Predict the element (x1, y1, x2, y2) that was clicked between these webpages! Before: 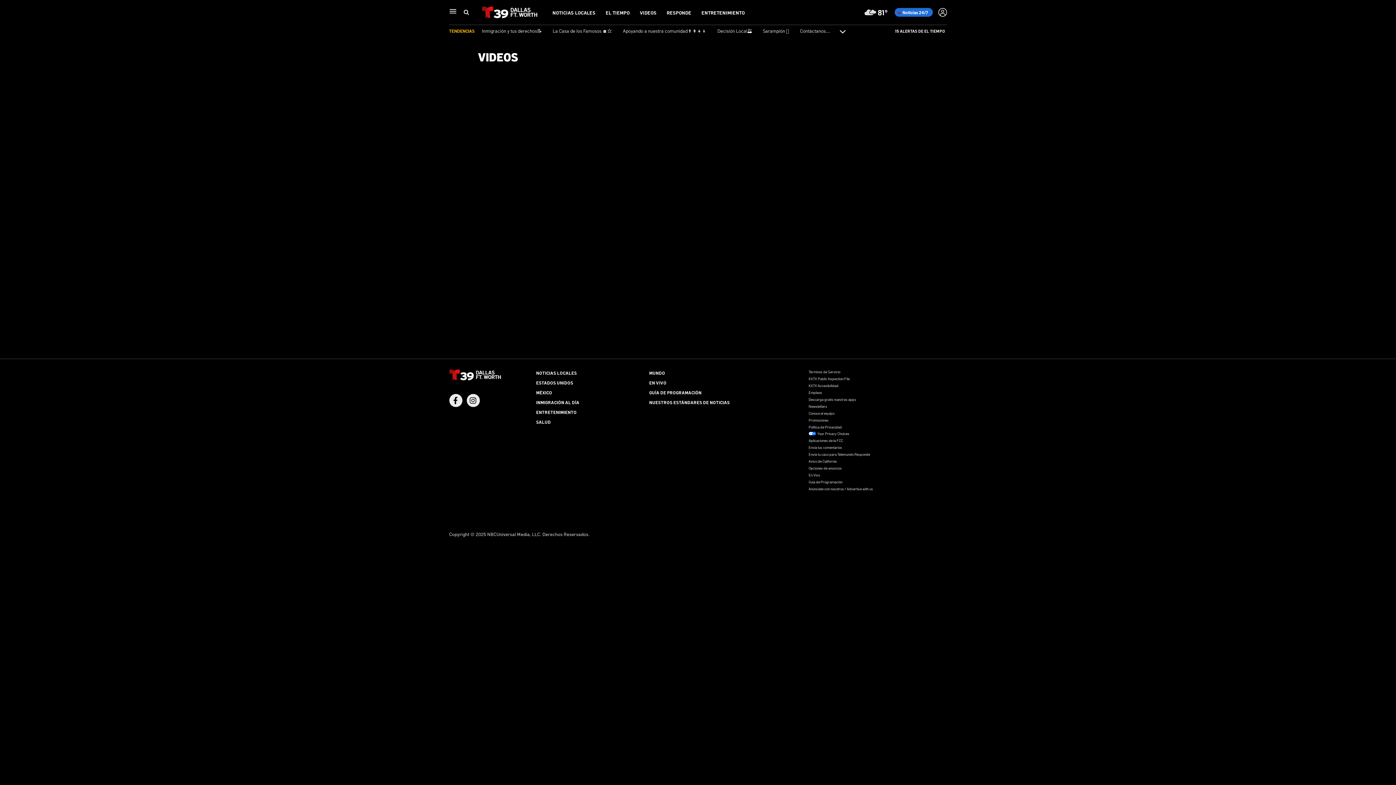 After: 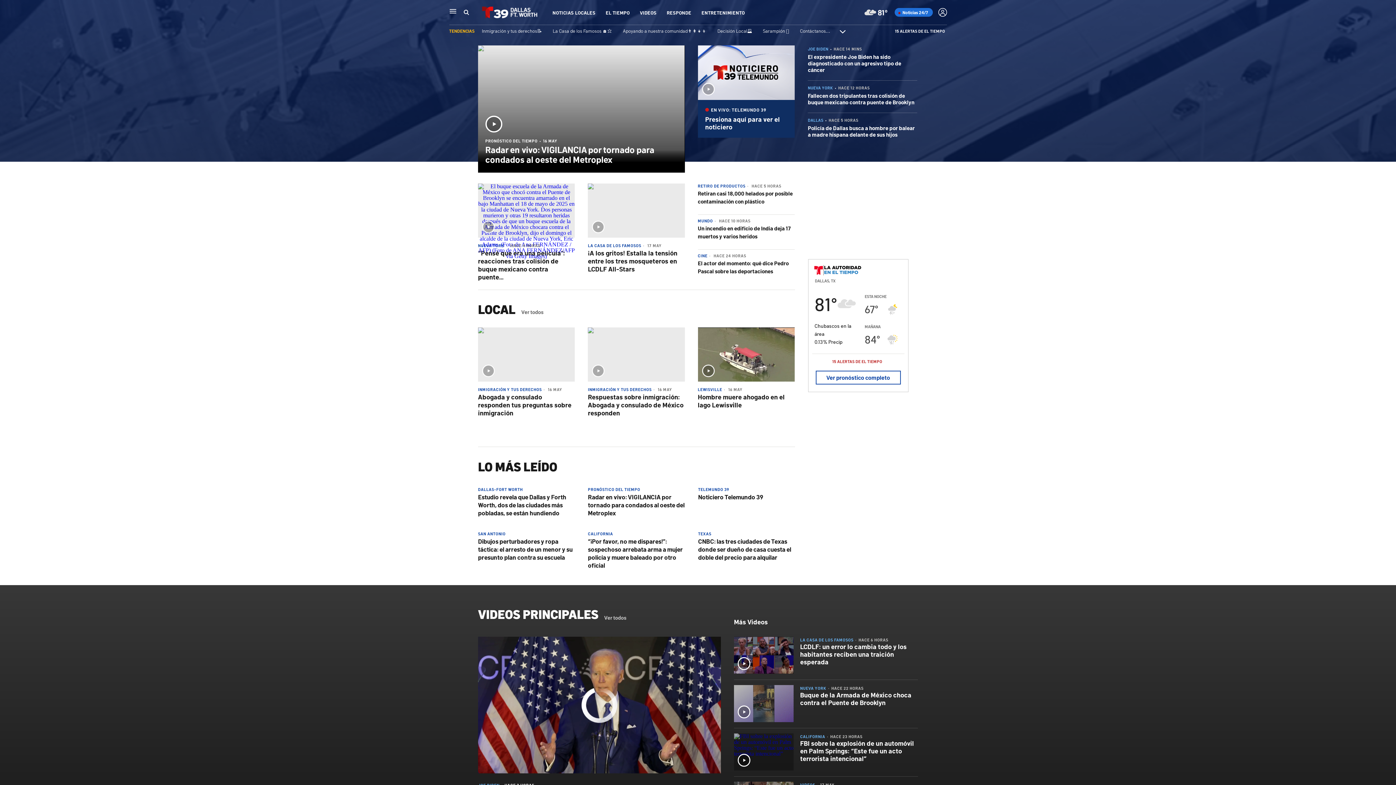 Action: bbox: (482, 13, 537, 21)